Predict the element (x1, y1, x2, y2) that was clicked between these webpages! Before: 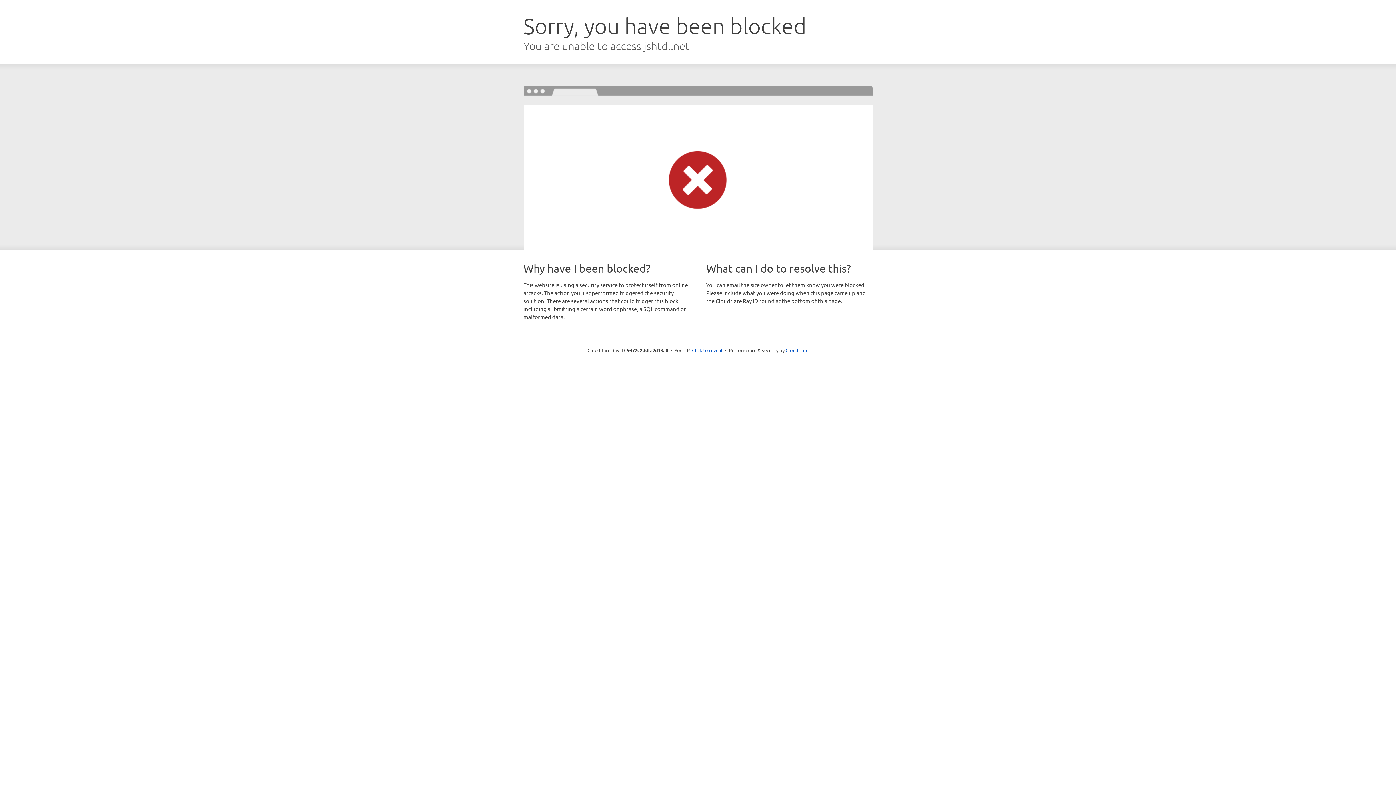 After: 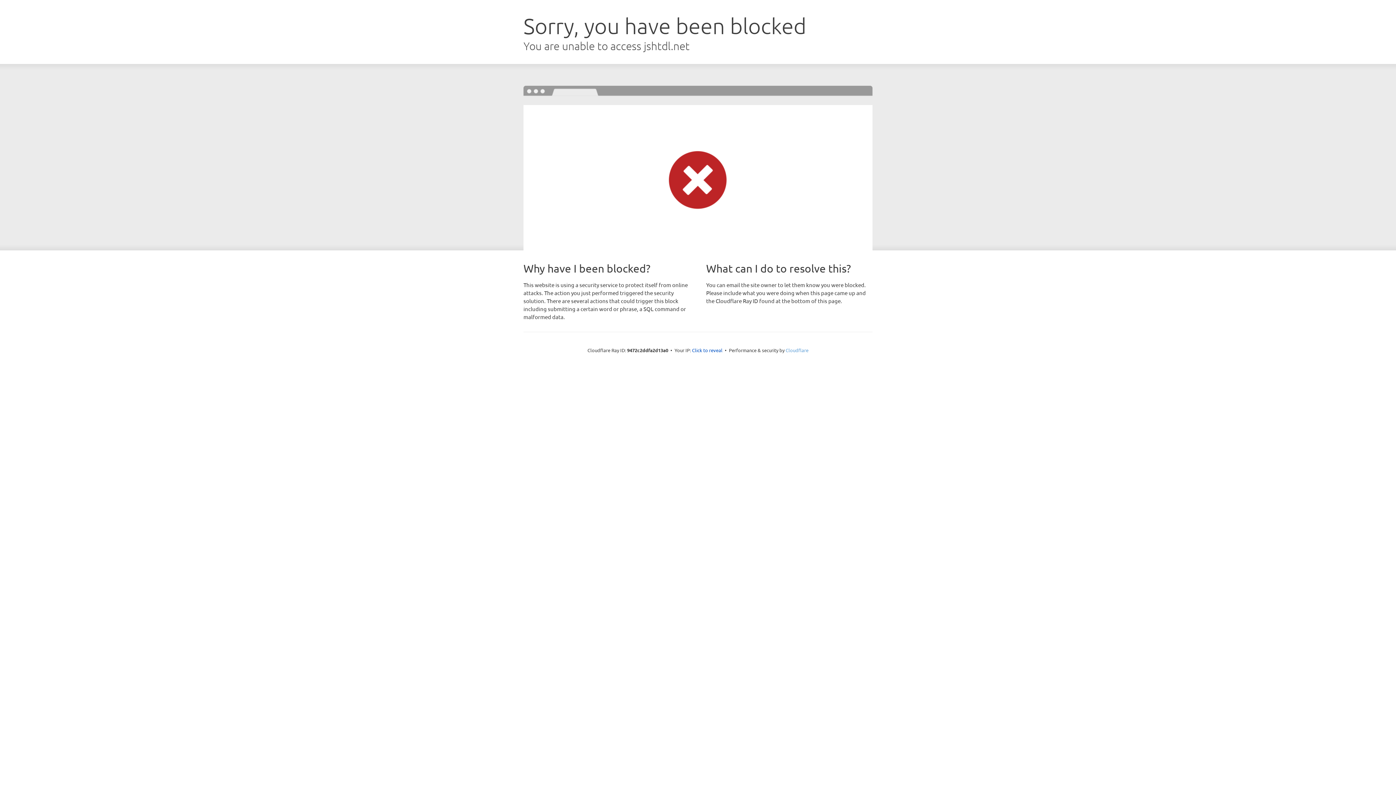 Action: bbox: (785, 347, 808, 353) label: Cloudflare